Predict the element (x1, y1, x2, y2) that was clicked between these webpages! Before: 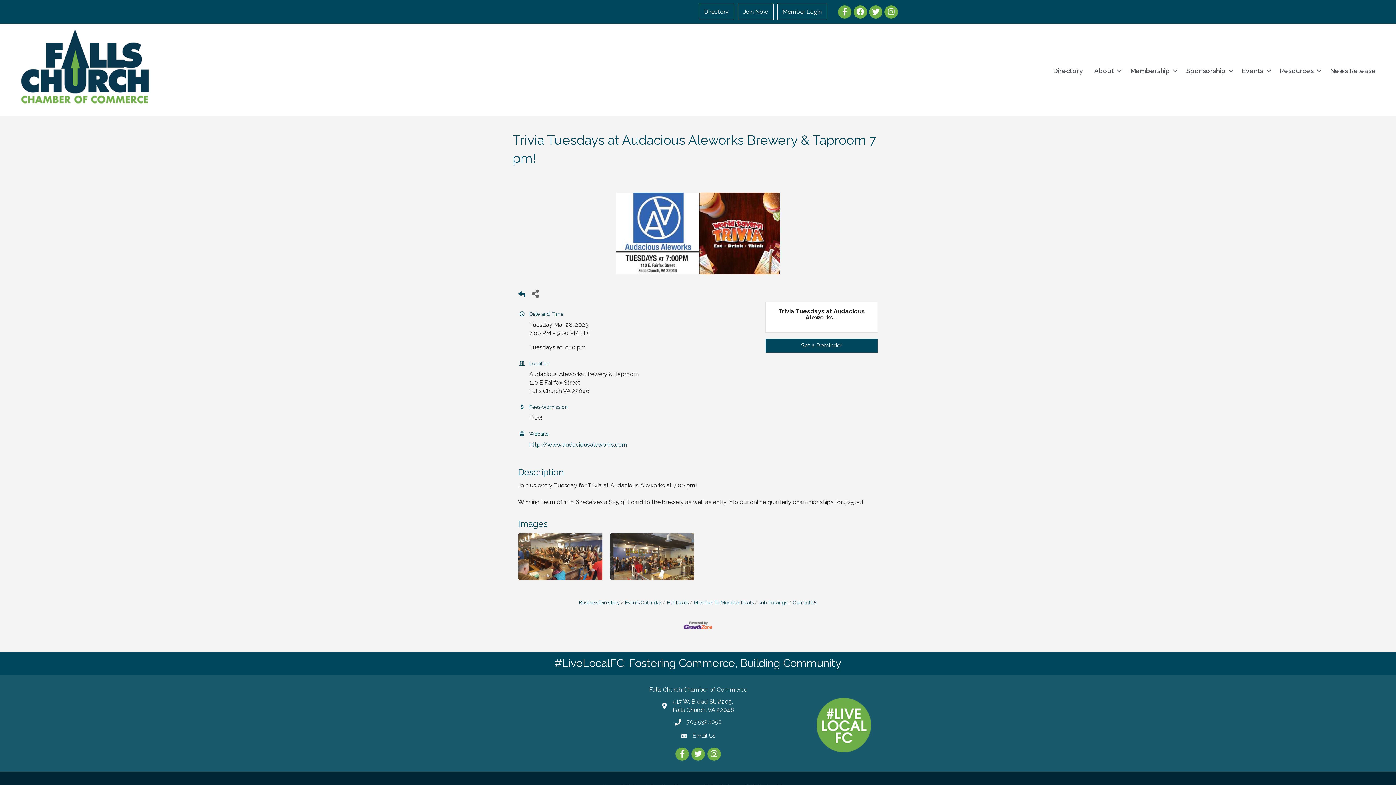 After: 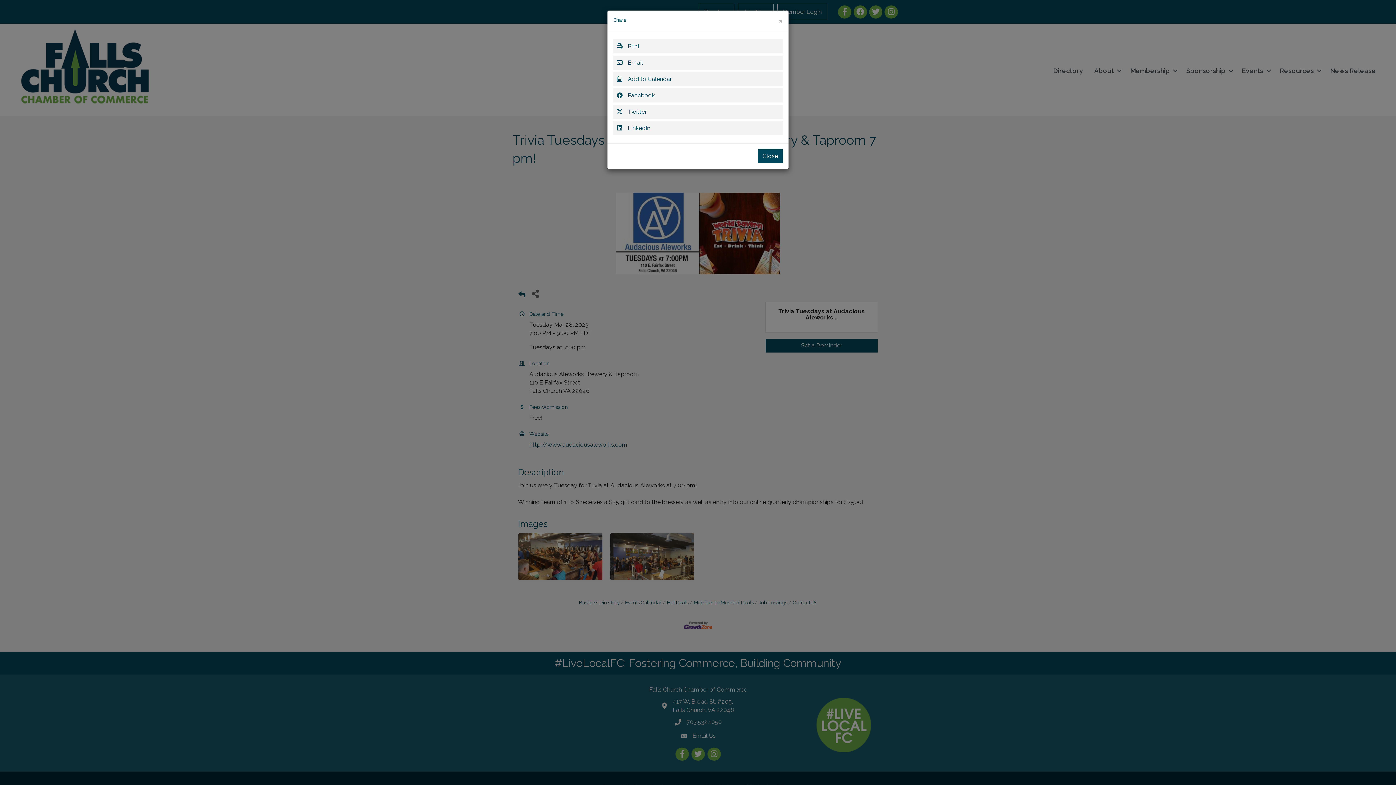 Action: label: Share Button bbox: (527, 285, 543, 301)